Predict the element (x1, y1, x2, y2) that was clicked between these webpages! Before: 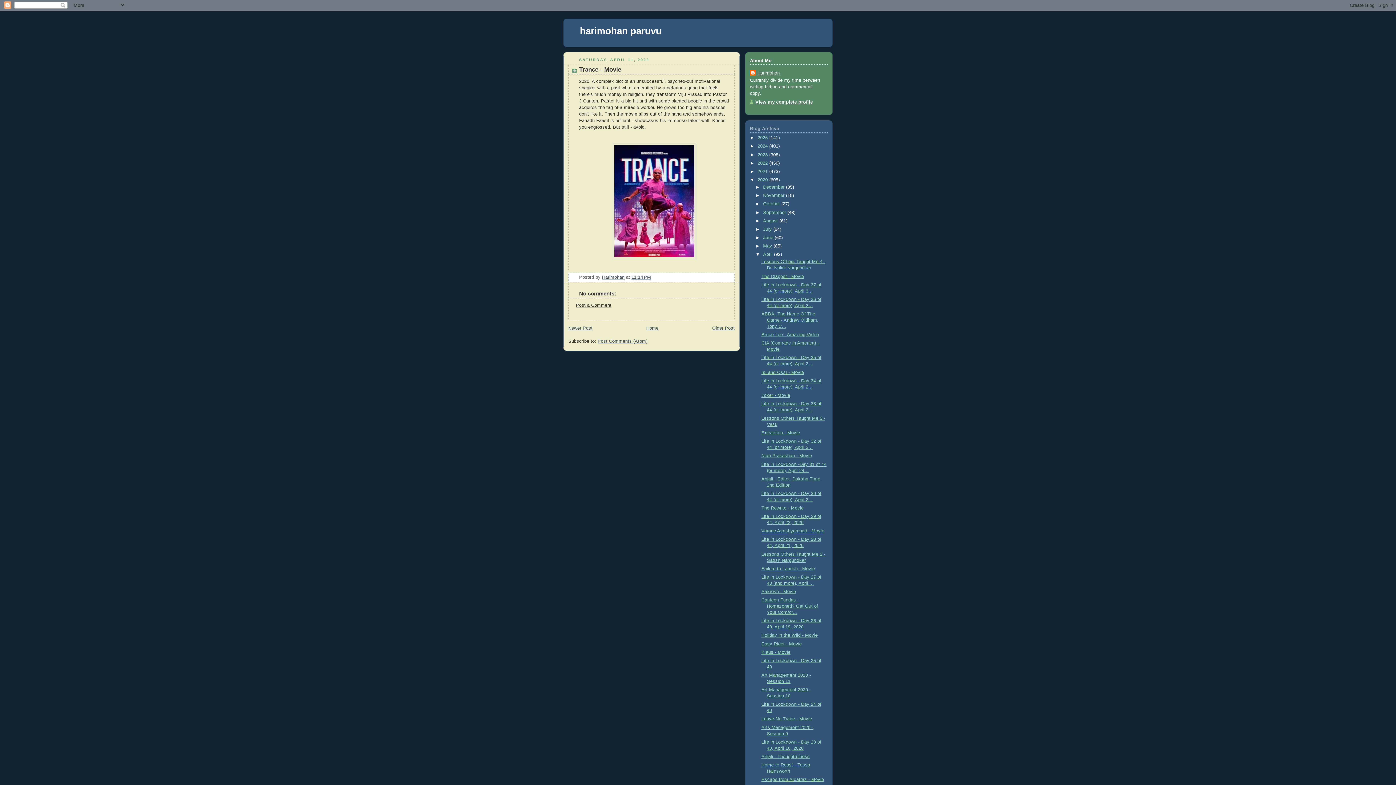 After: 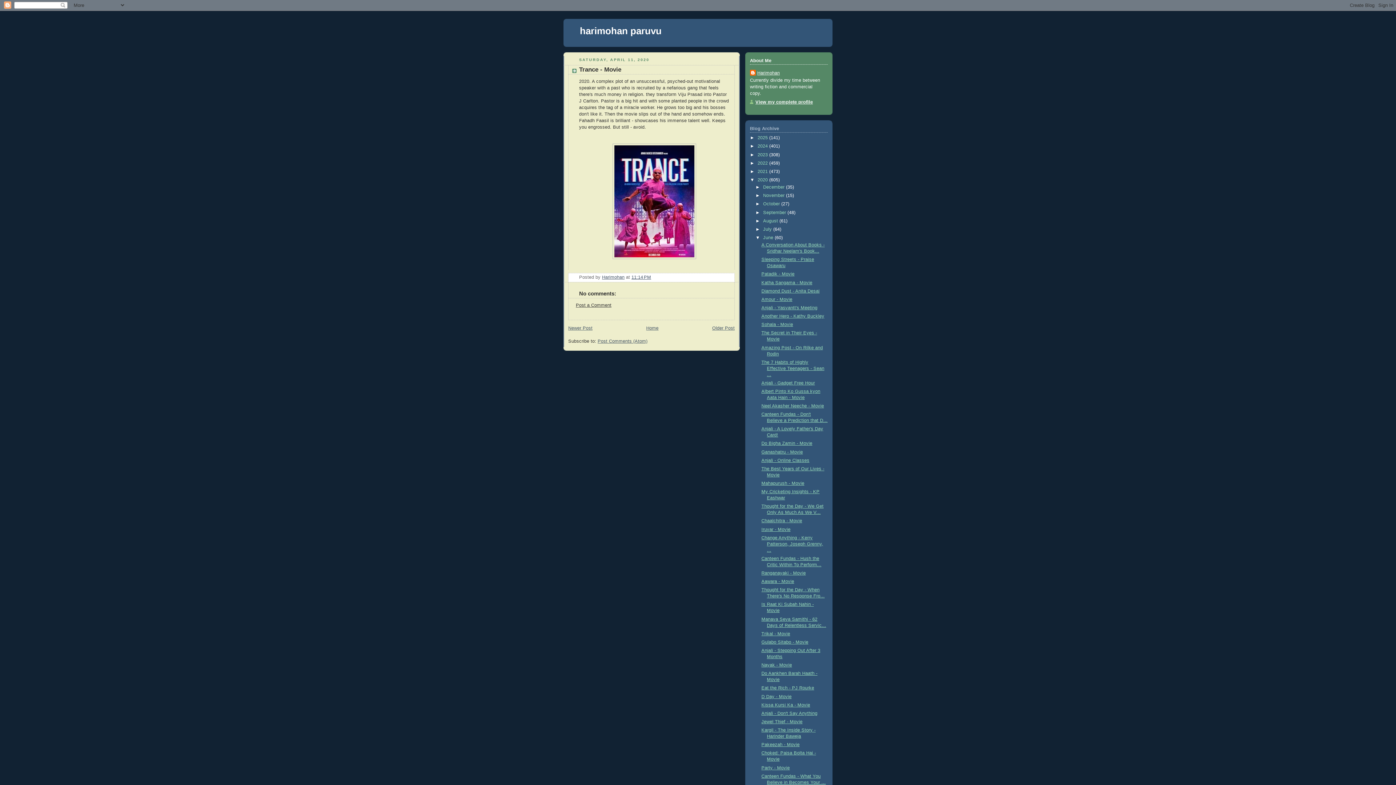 Action: label: ►   bbox: (755, 235, 763, 240)